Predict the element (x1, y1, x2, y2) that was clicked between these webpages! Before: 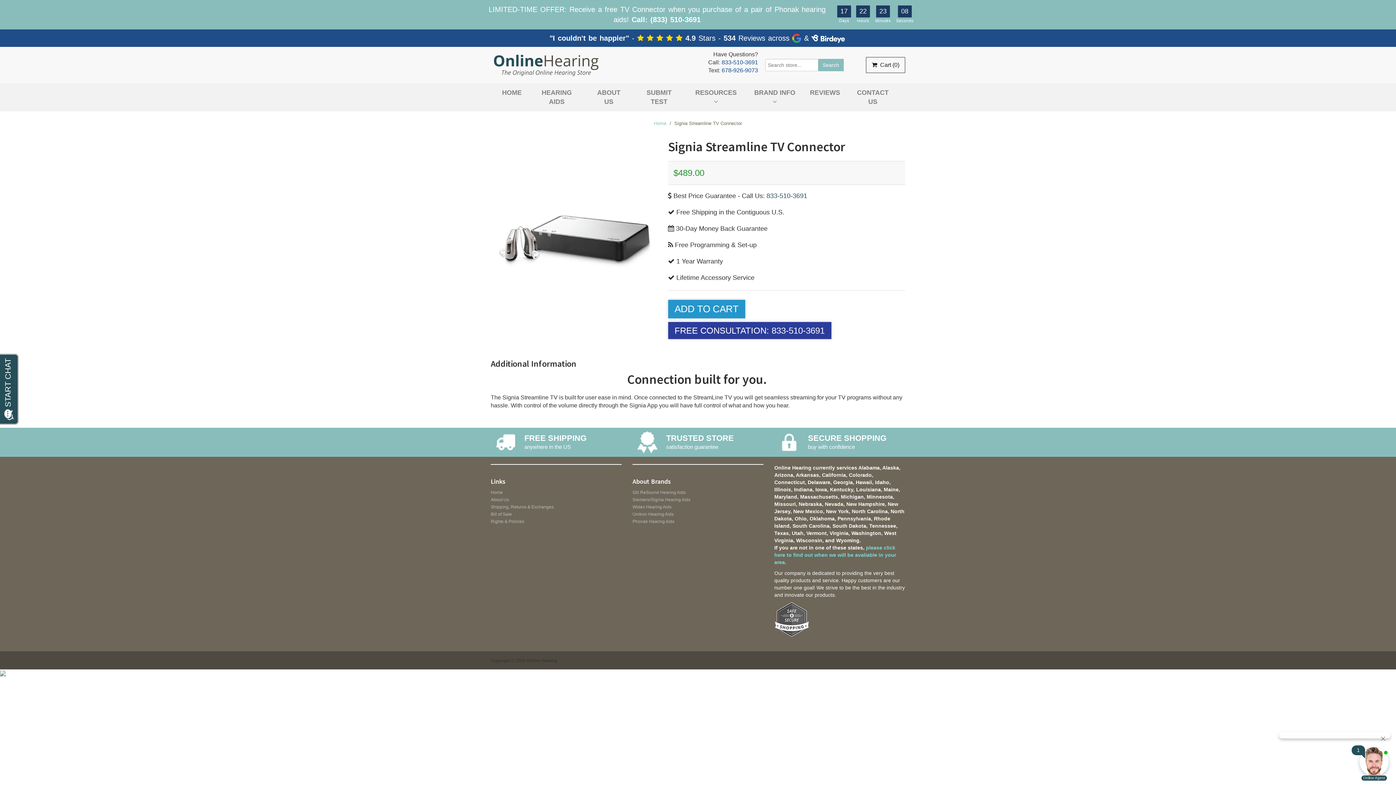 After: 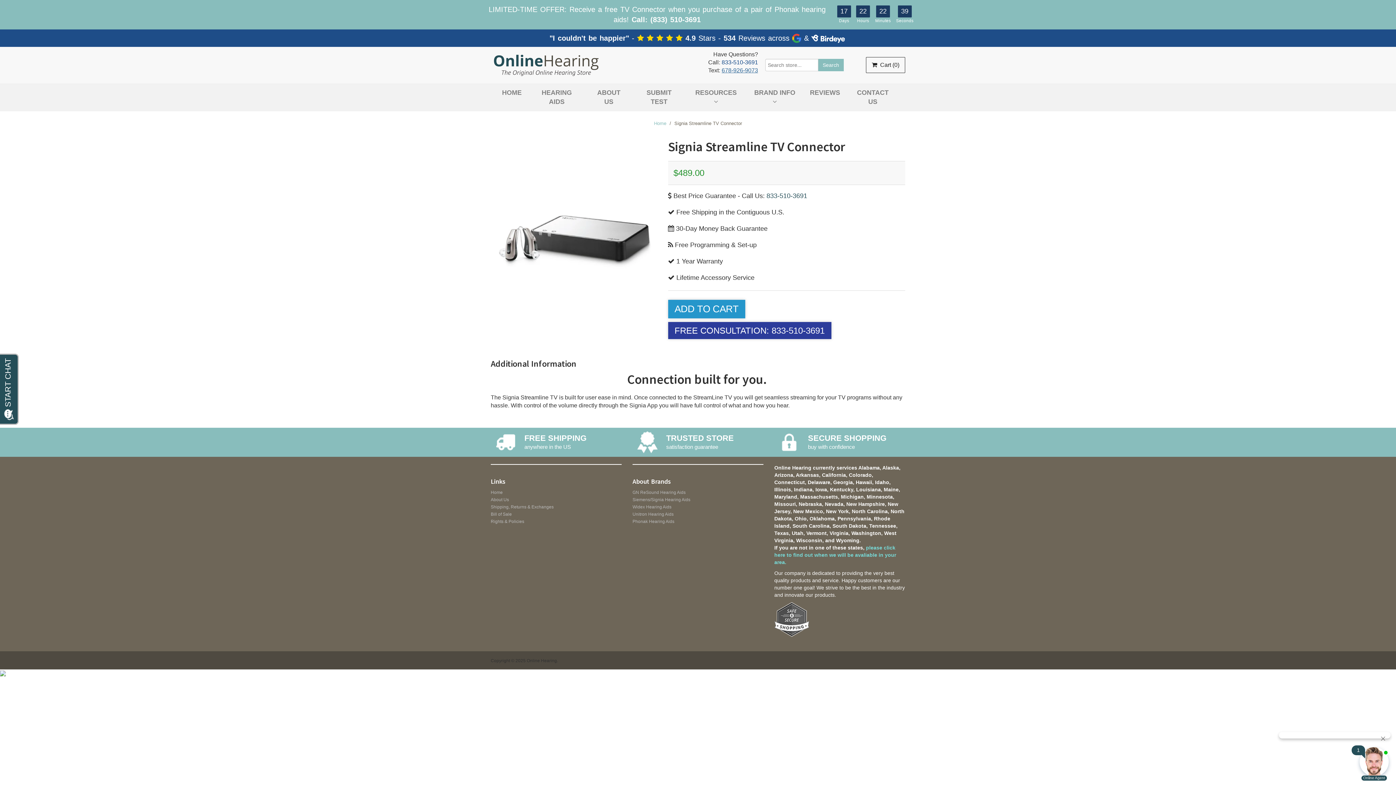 Action: bbox: (721, 67, 758, 73) label: 678-926-9073